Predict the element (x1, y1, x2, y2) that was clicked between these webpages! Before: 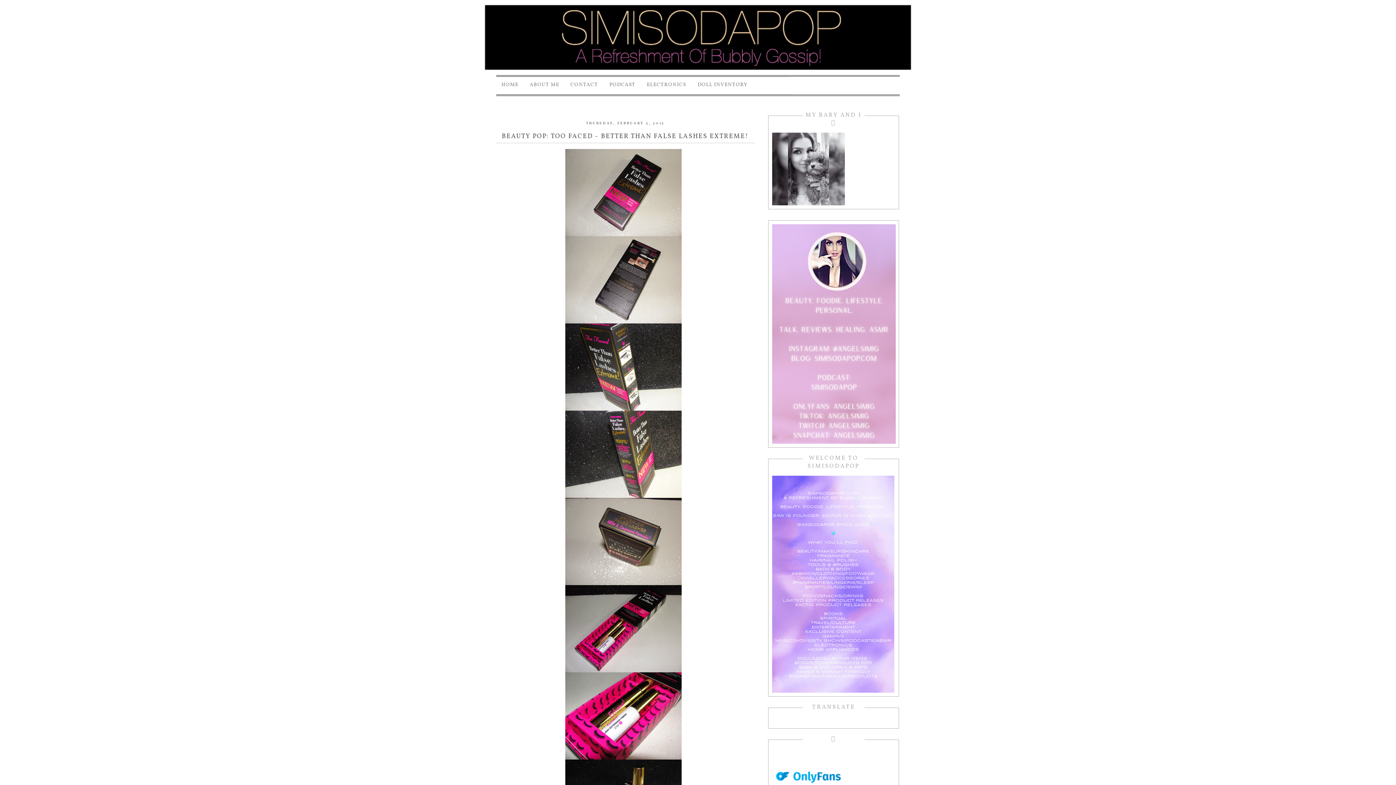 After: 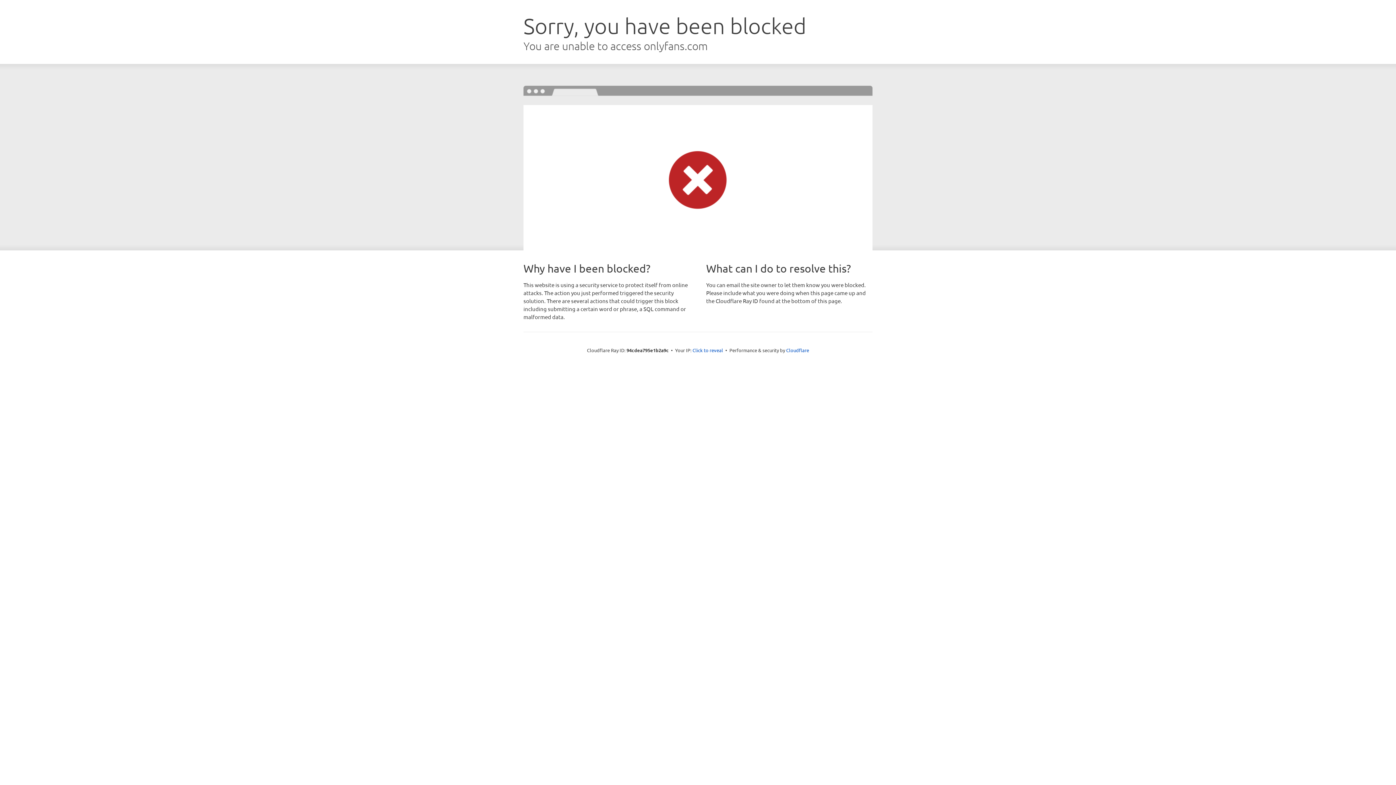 Action: bbox: (772, 757, 845, 764)